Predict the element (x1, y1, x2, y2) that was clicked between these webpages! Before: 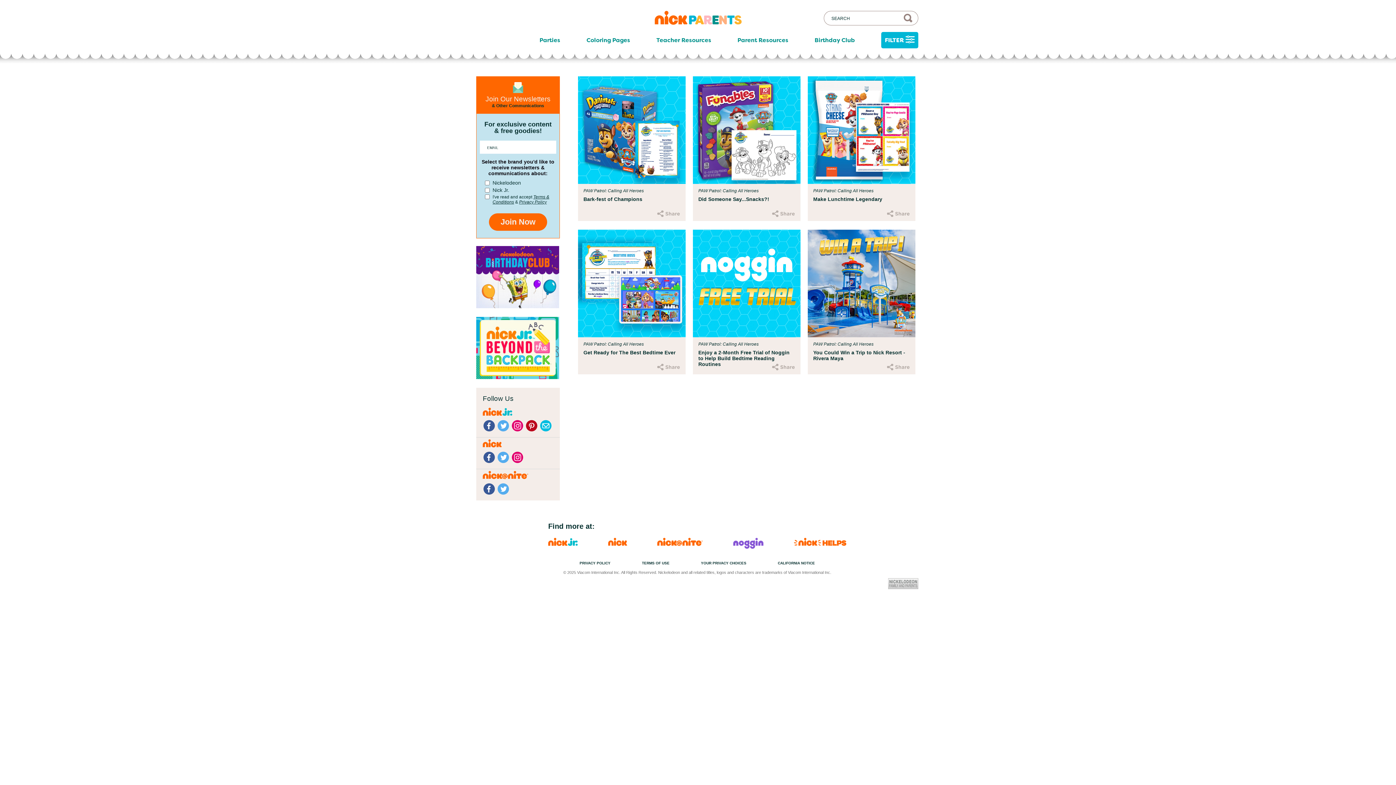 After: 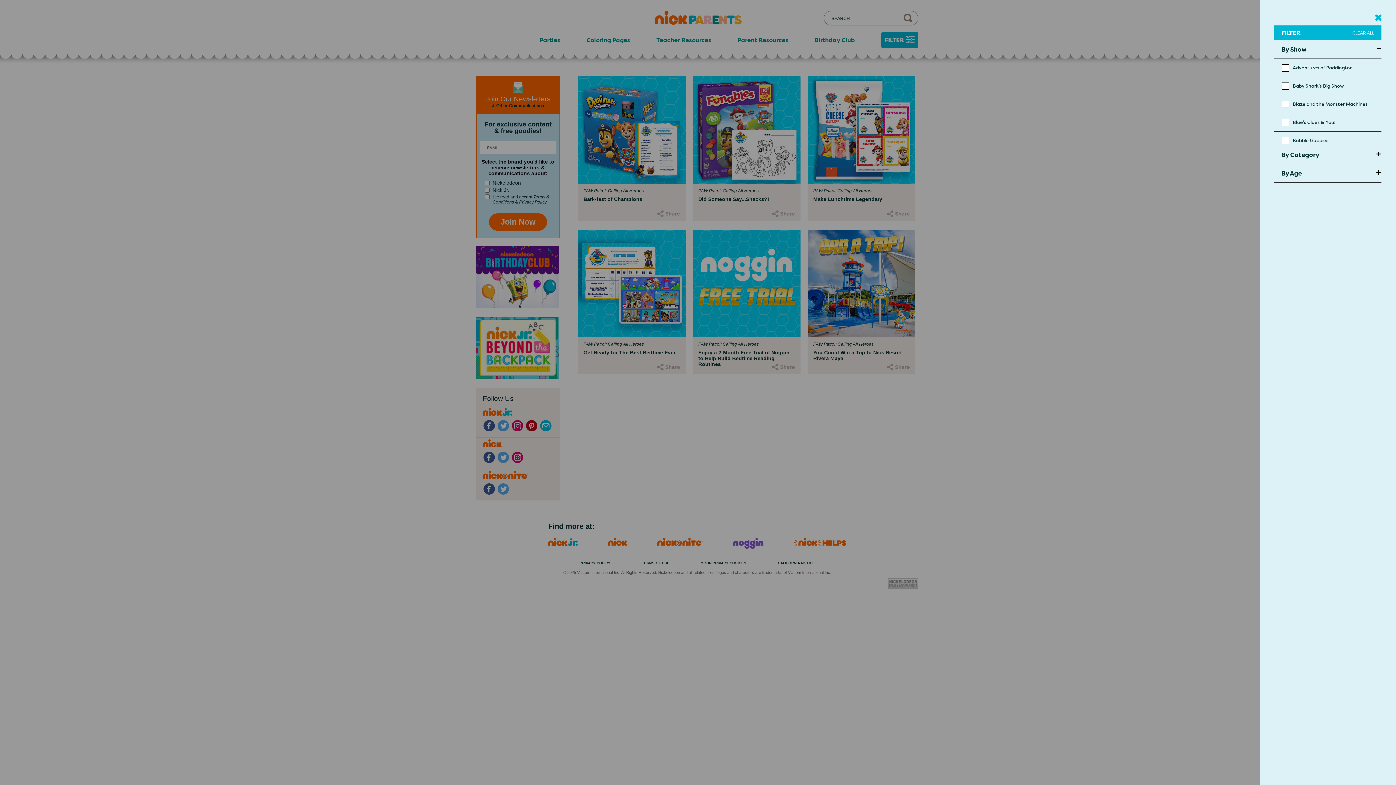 Action: label: FILTER bbox: (881, 31, 918, 48)